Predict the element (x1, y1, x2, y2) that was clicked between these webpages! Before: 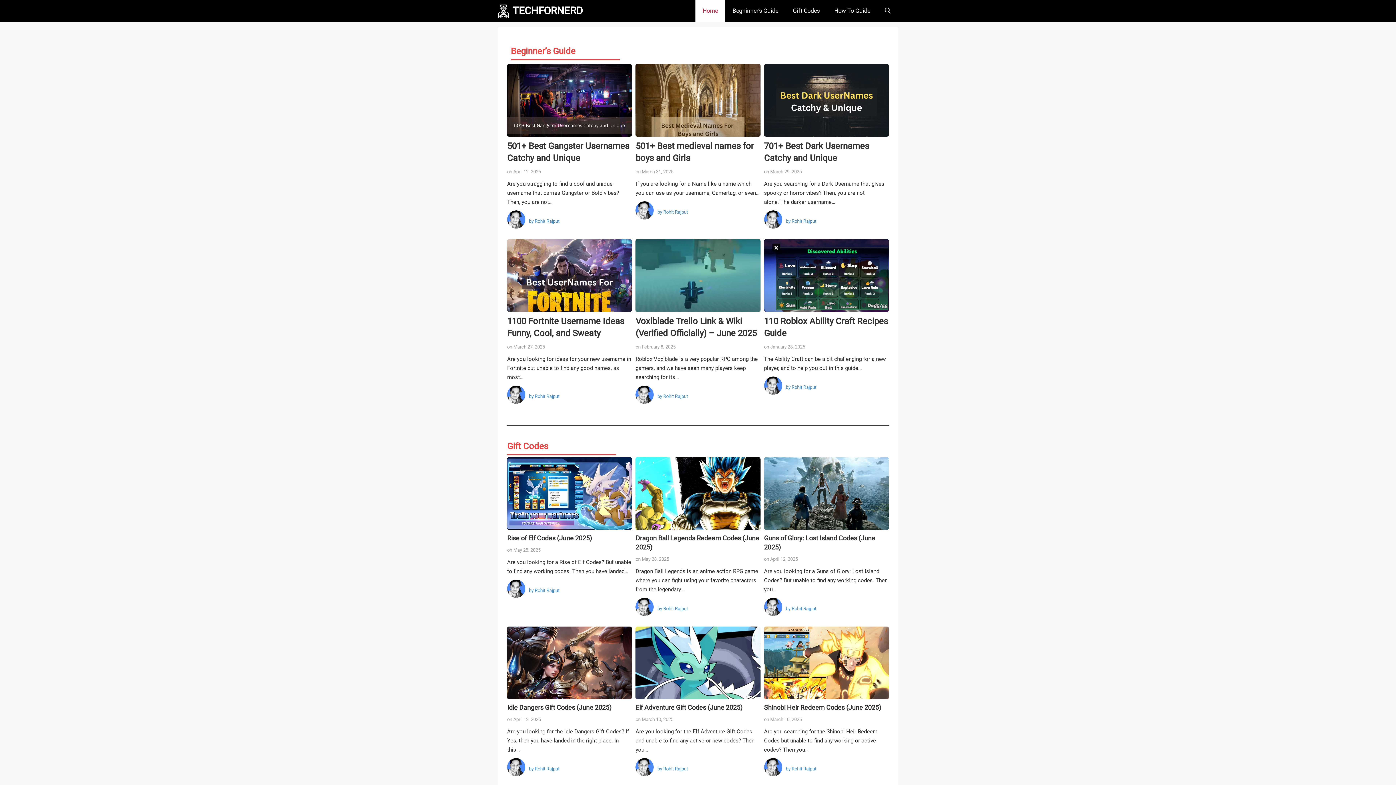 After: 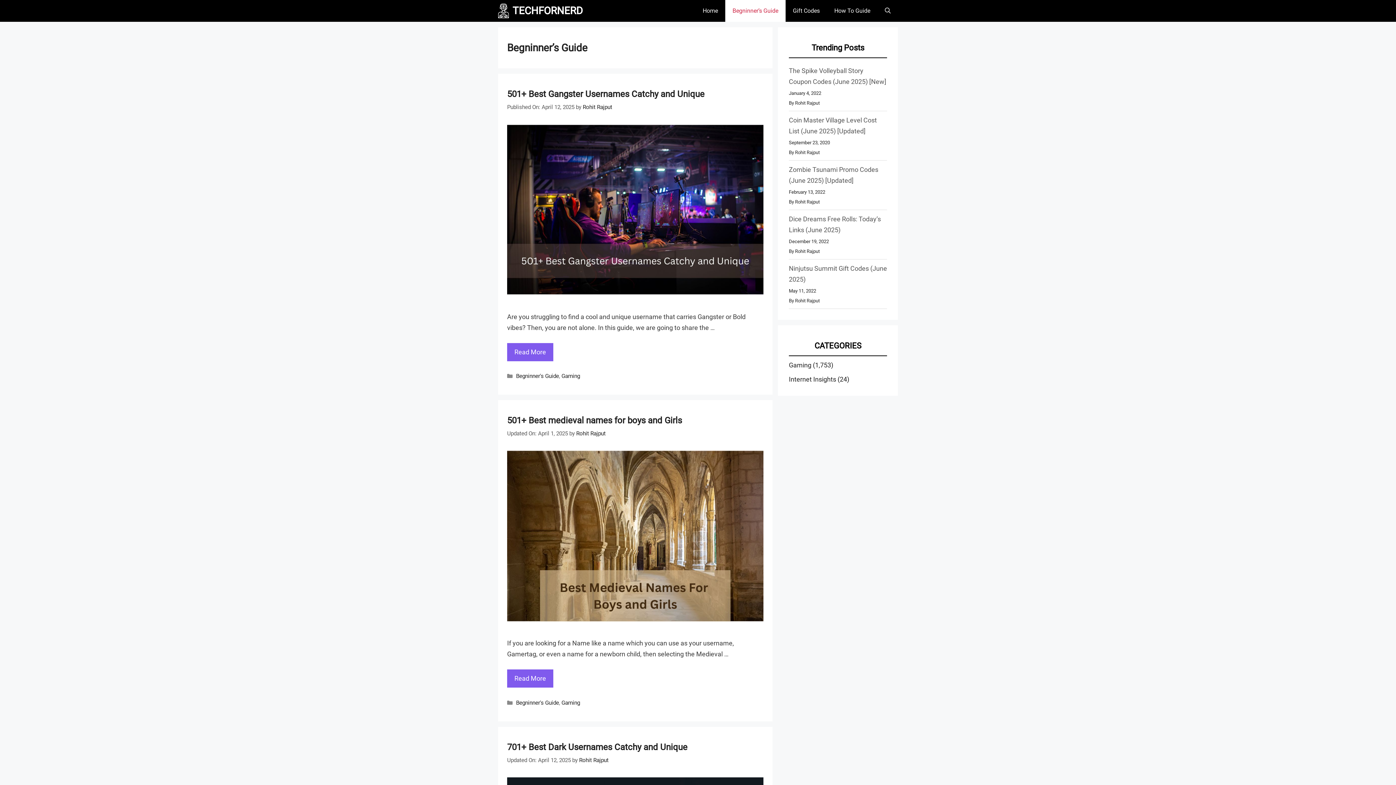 Action: label: Begninner’s Guide bbox: (725, 0, 785, 21)